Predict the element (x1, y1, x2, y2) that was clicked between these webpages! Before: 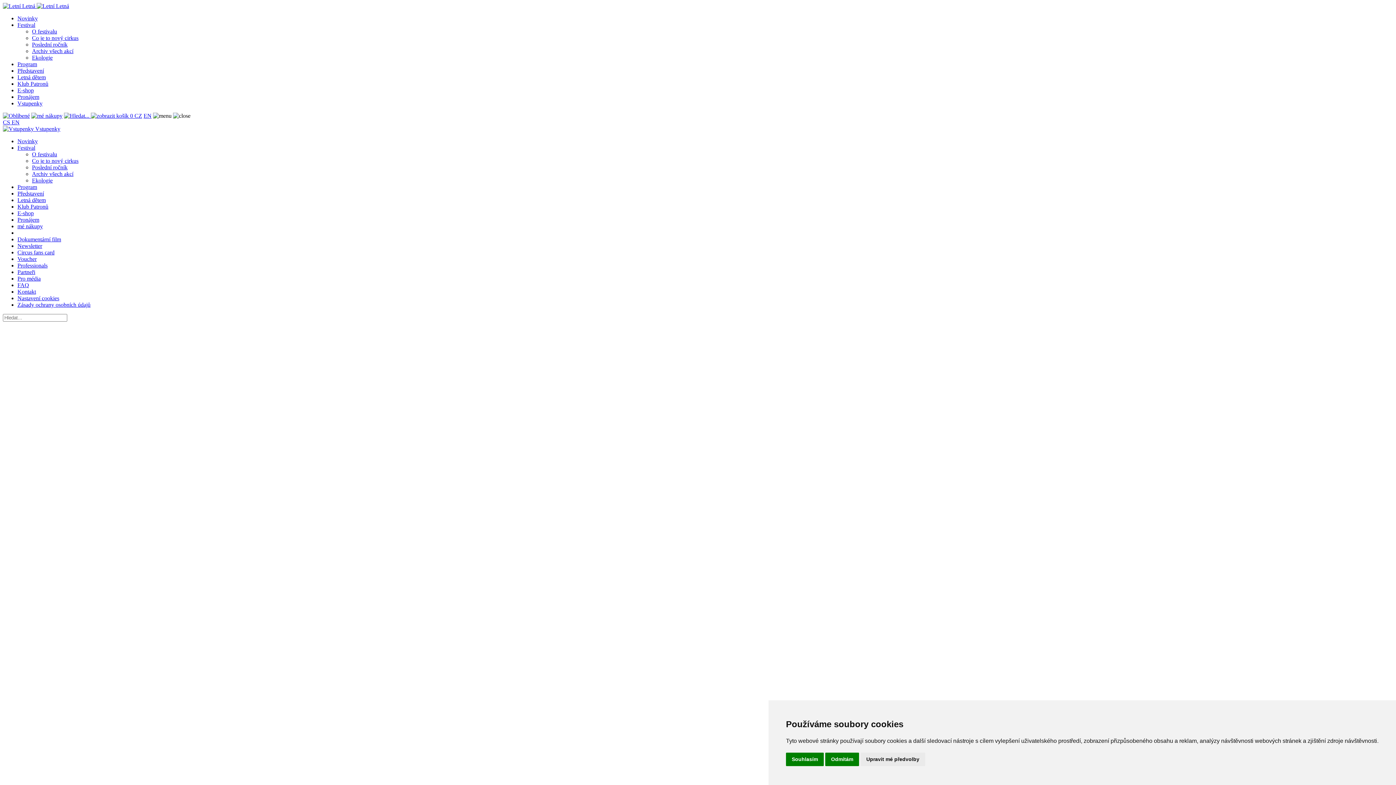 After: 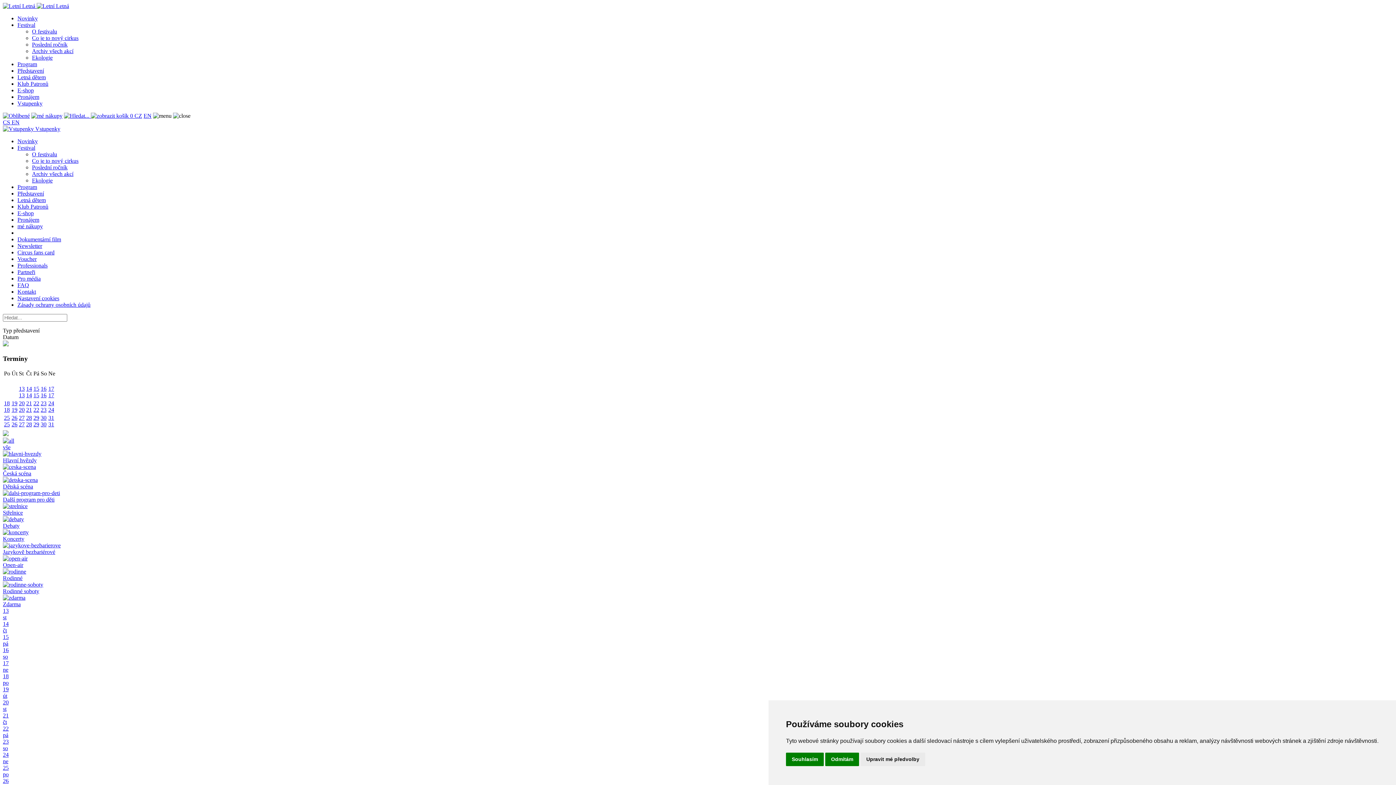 Action: label: Program bbox: (17, 184, 37, 190)